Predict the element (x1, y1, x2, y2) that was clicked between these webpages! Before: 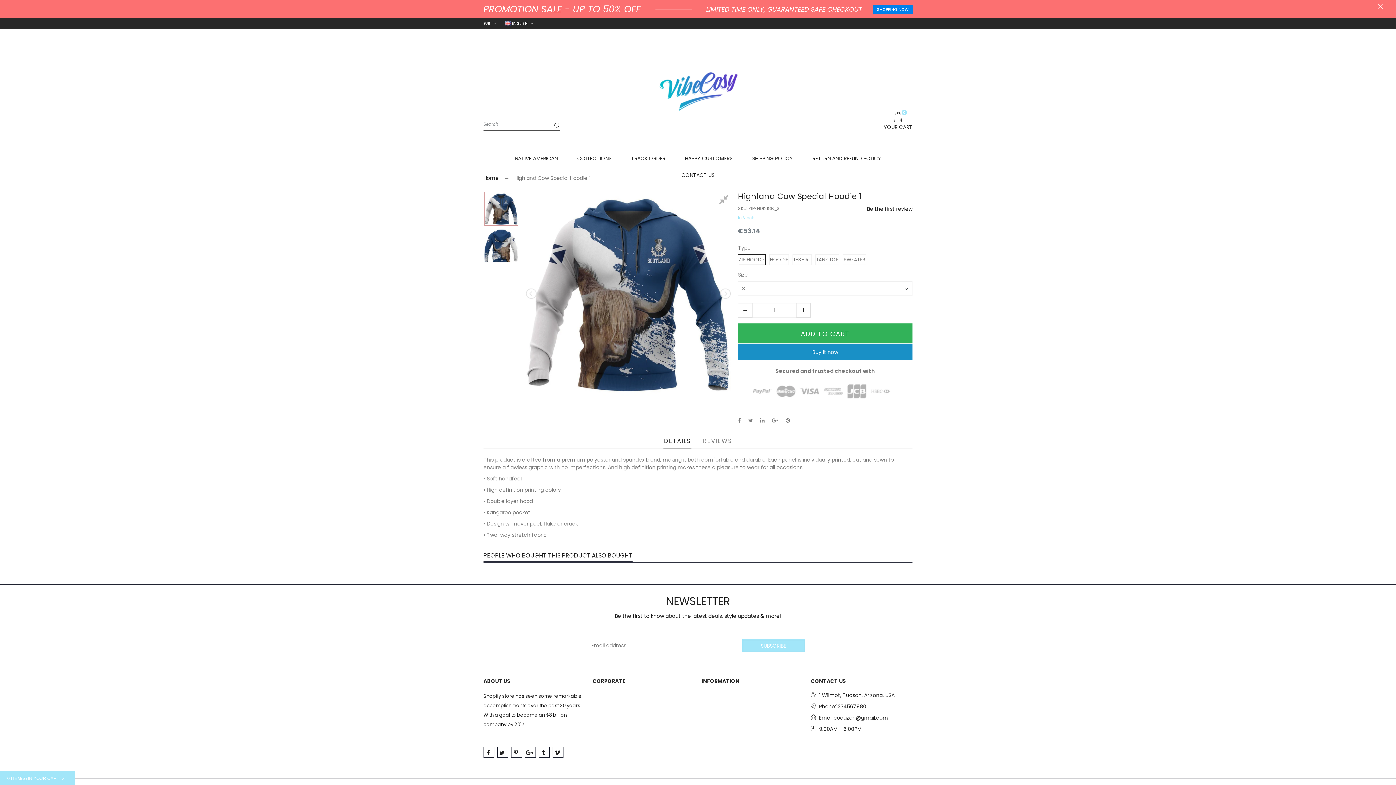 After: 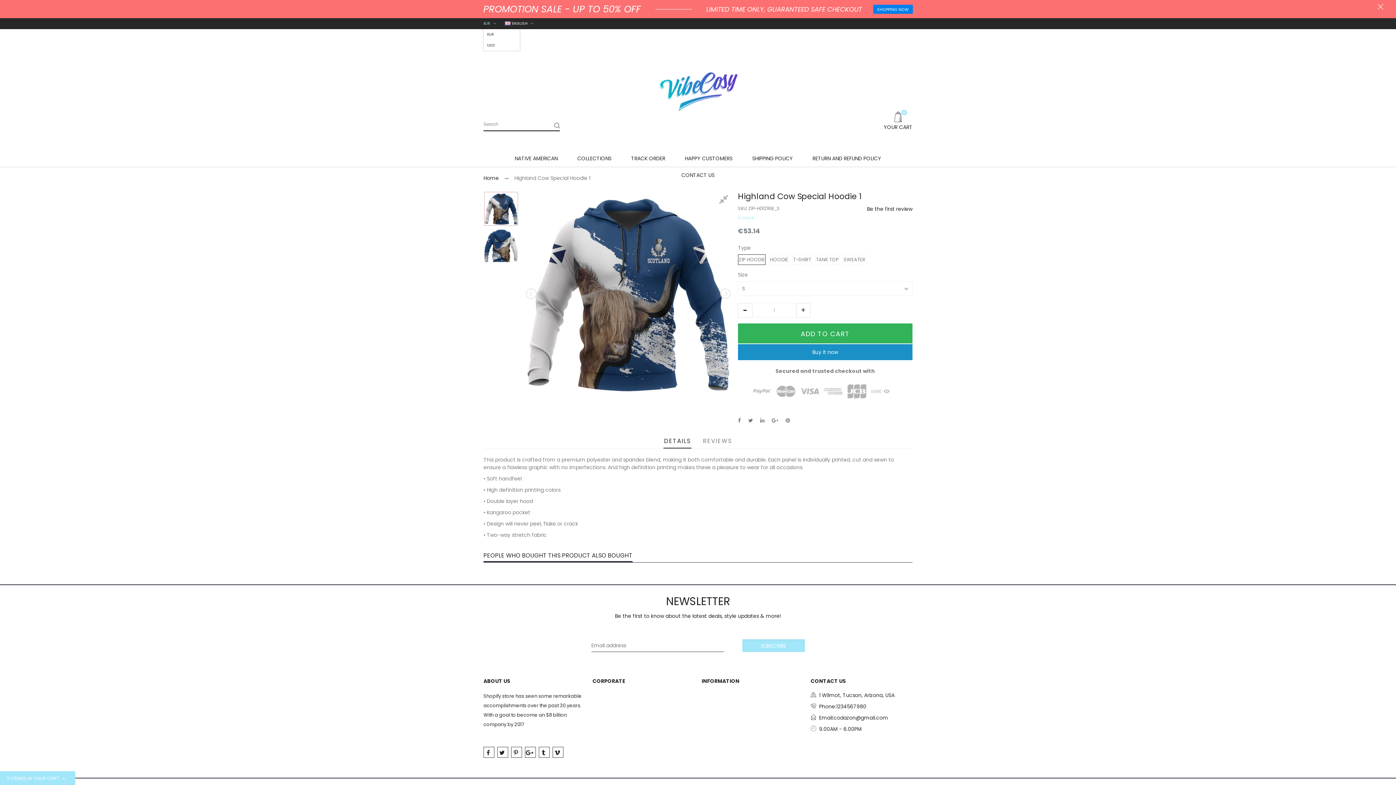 Action: bbox: (483, 20, 496, 26) label: EUR 